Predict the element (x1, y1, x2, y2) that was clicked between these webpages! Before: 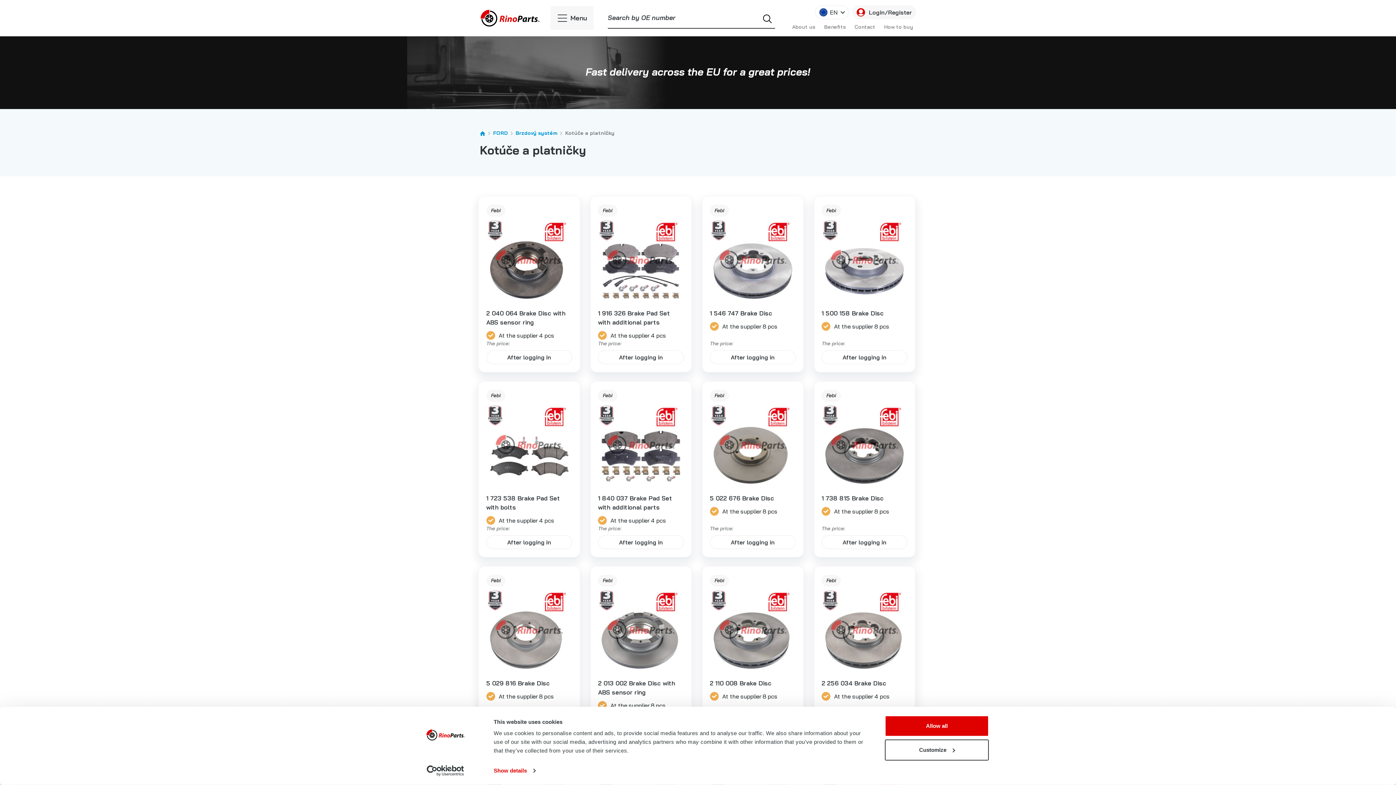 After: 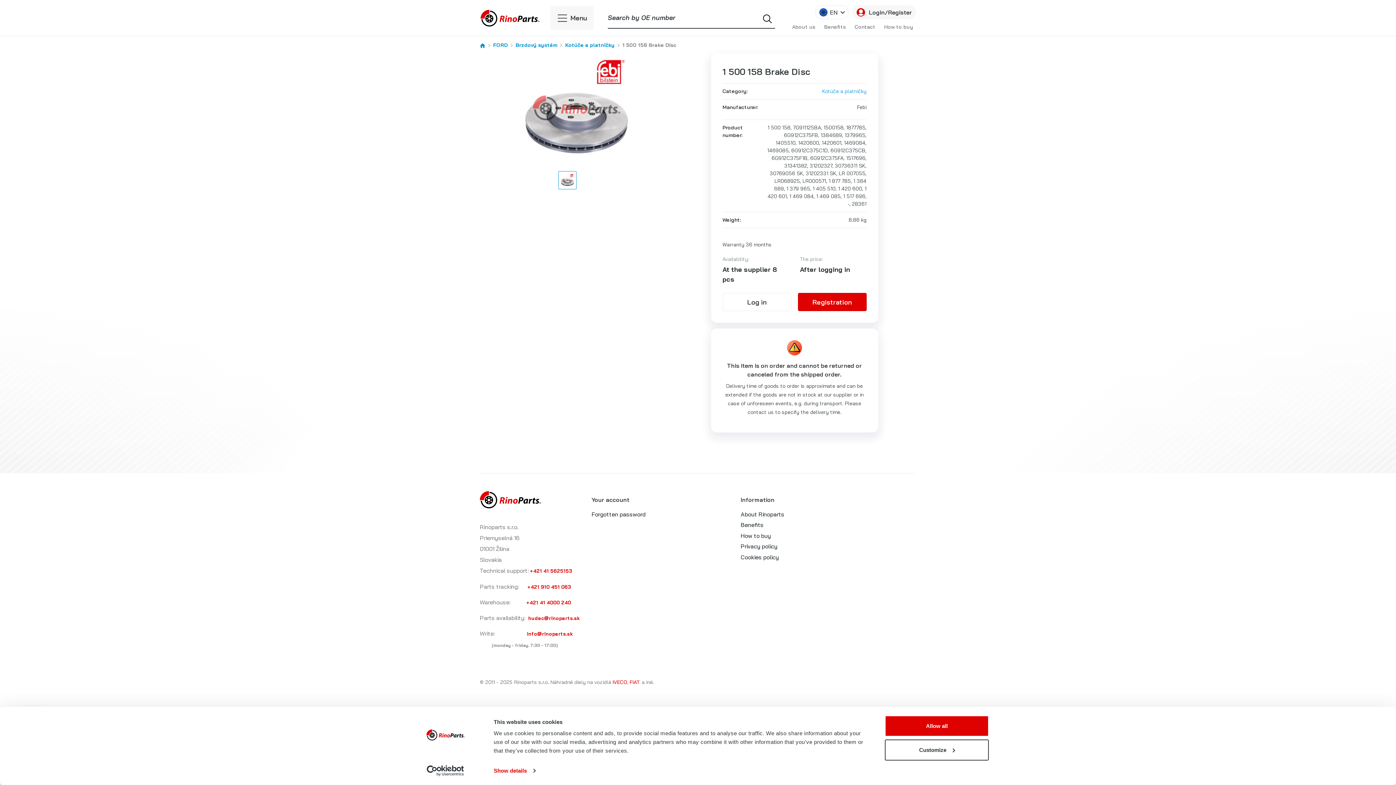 Action: bbox: (821, 204, 907, 330) label: Febi
1 500 158 Brake Disc
At the supplier 8 pcs